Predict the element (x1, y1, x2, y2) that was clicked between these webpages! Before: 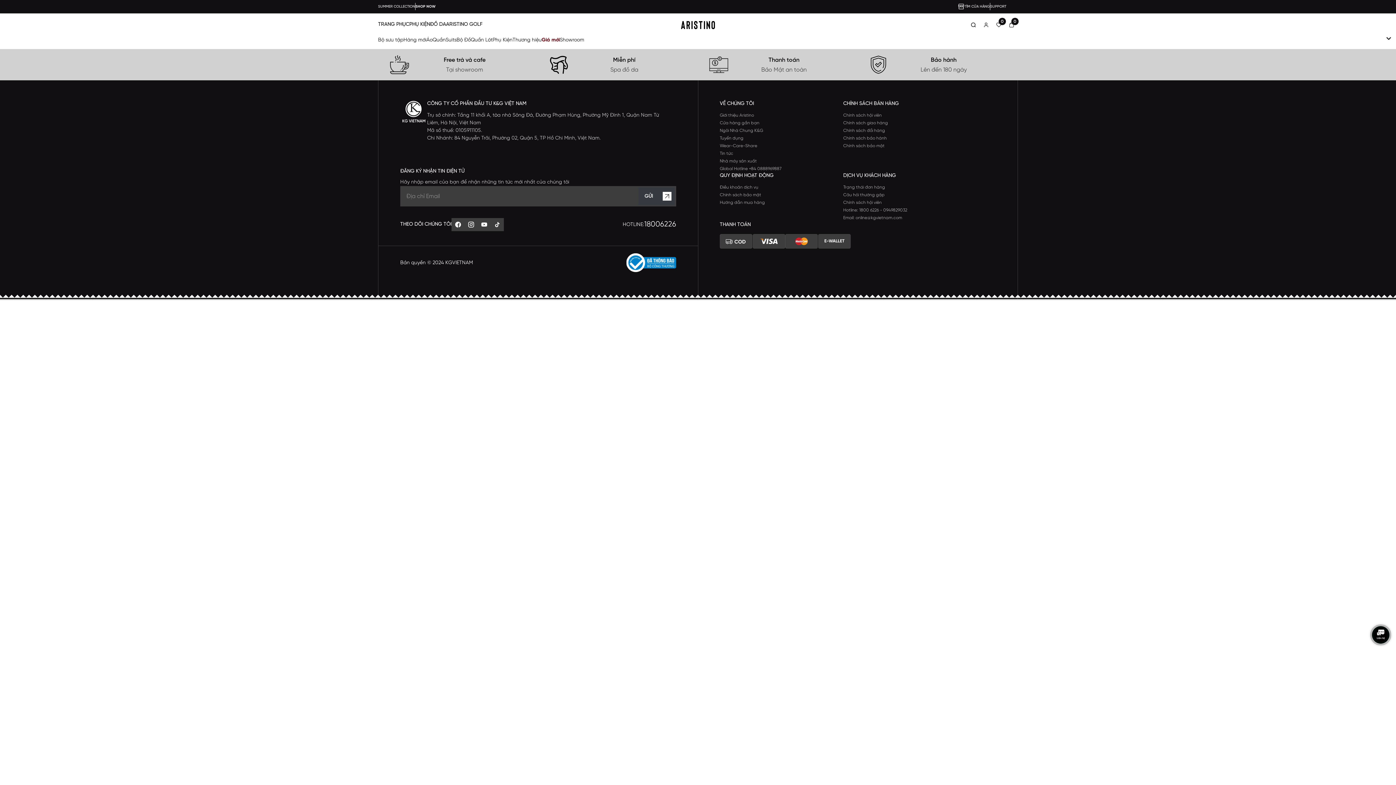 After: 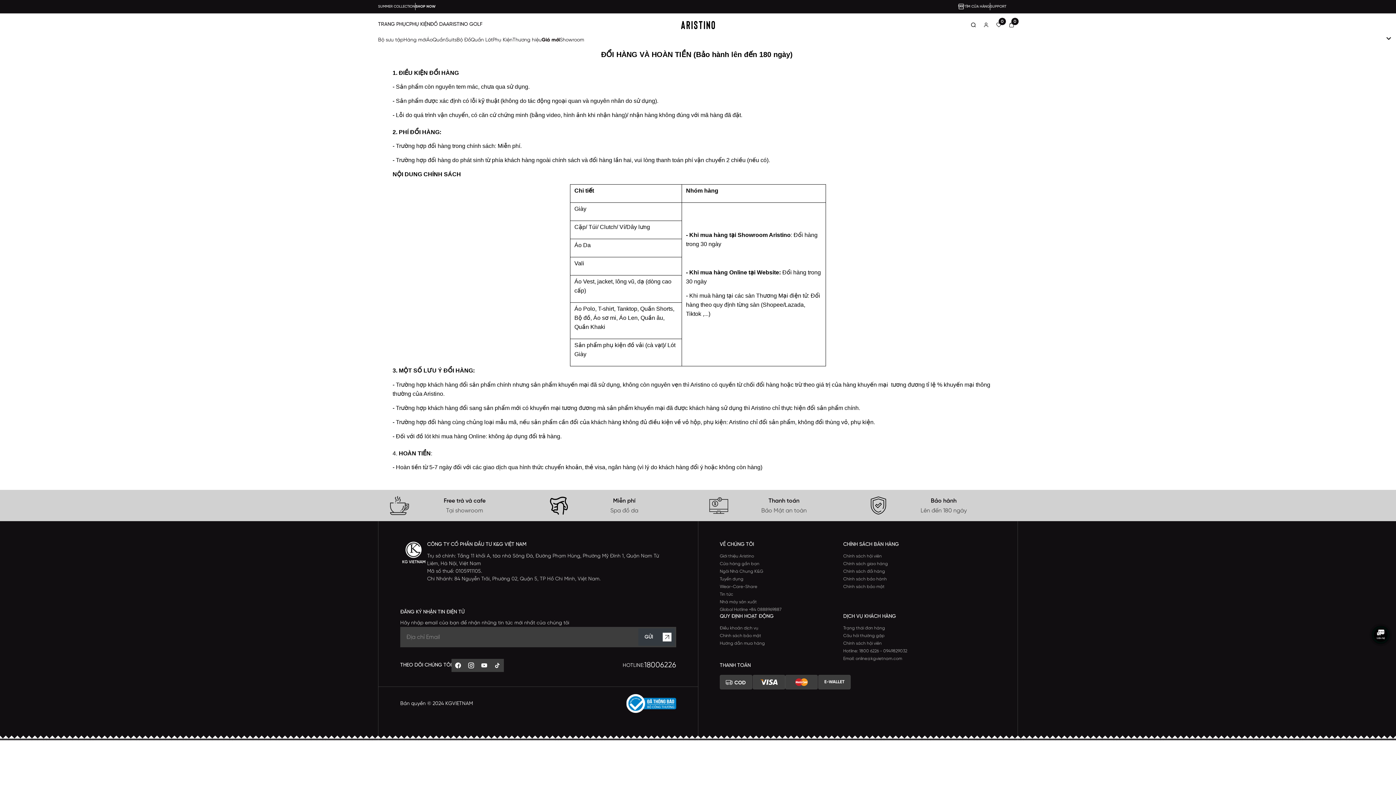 Action: bbox: (843, 128, 885, 133) label: Chính sách đổi hàng